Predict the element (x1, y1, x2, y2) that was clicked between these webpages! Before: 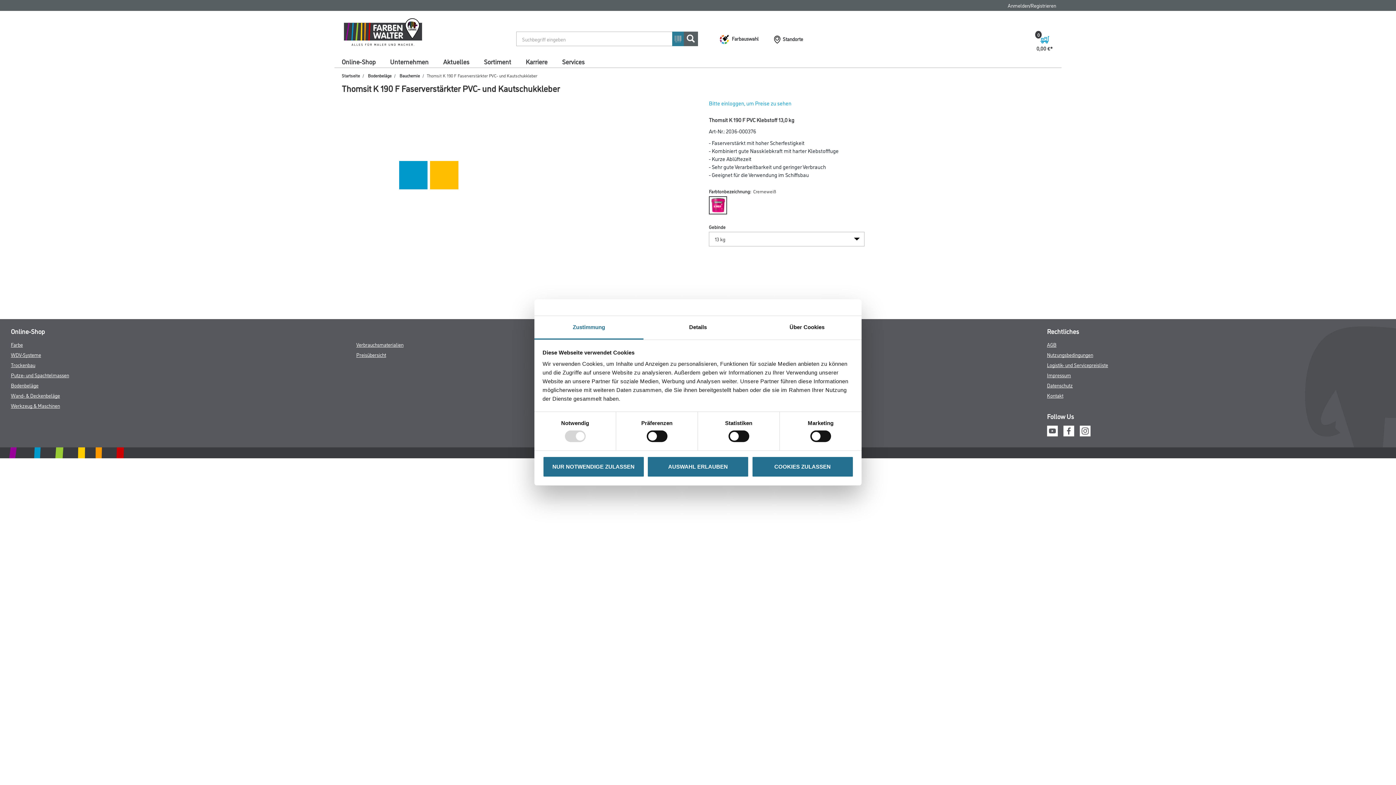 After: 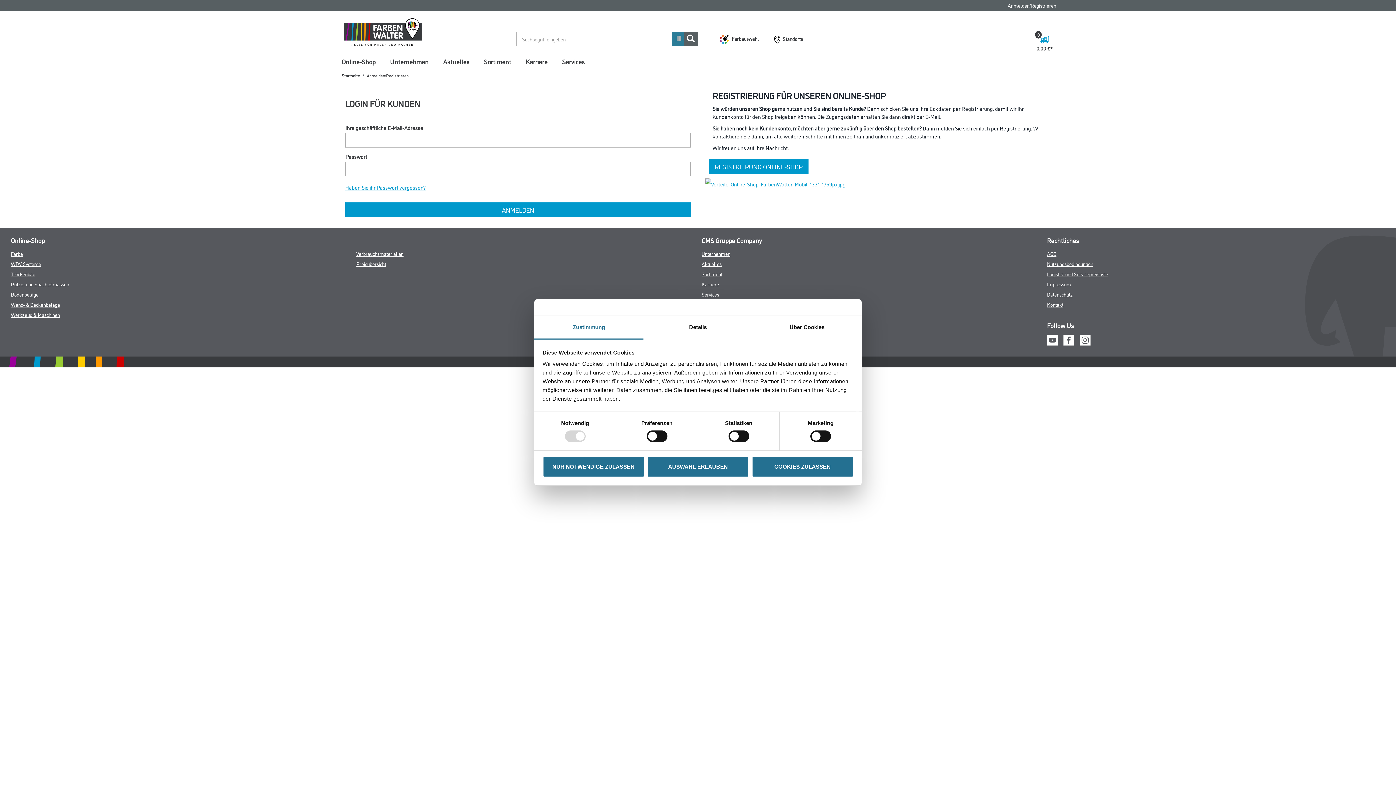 Action: bbox: (993, 0, 1058, 10) label: Anmelden/Registrieren